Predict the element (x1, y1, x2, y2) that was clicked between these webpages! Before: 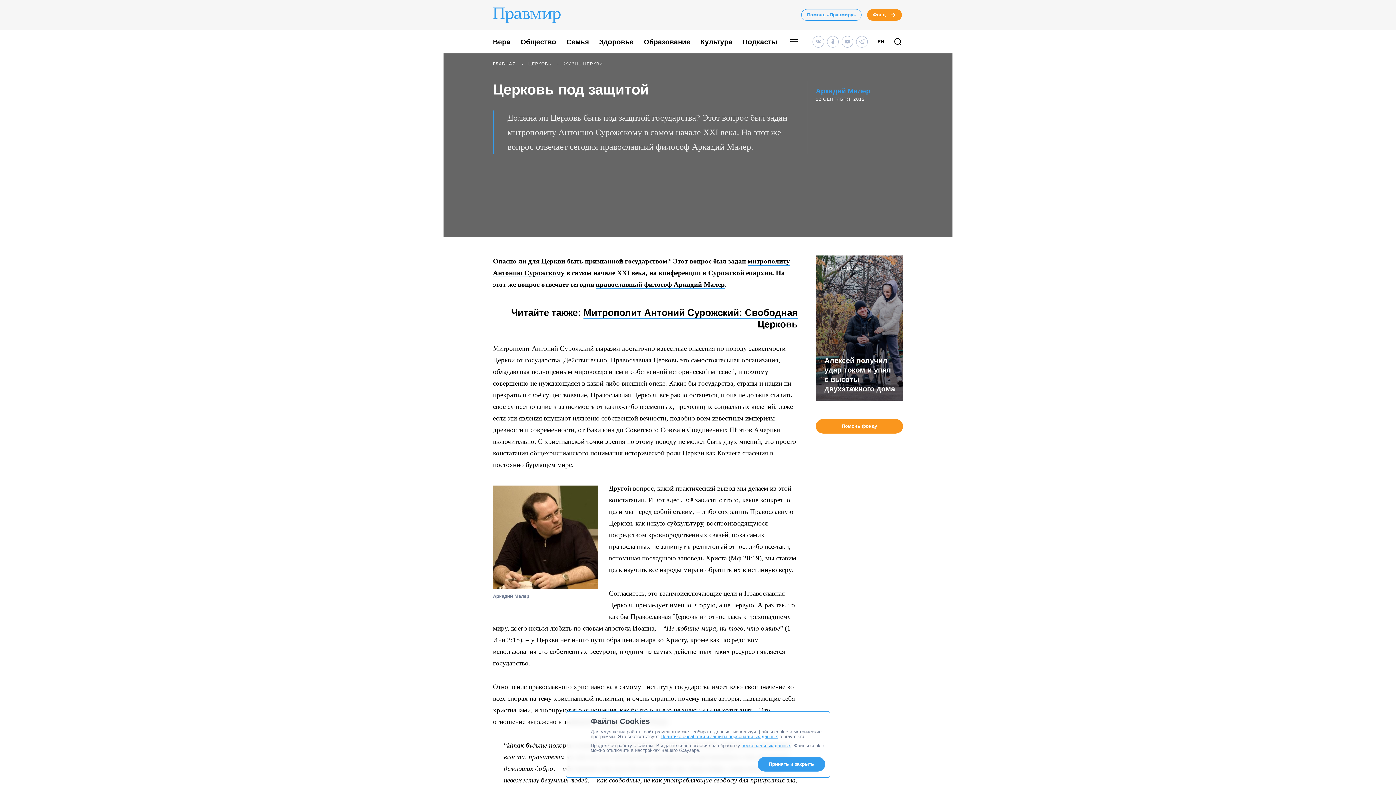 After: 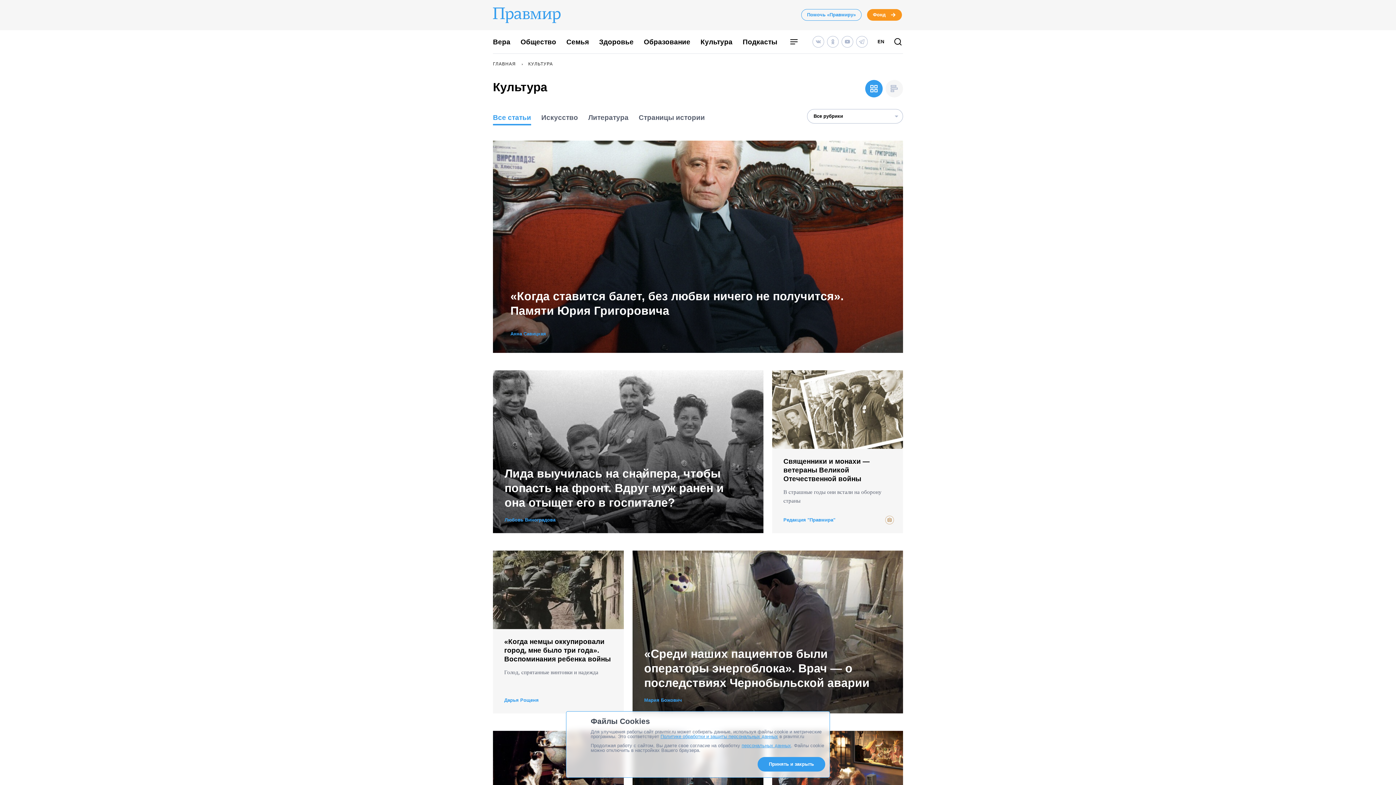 Action: label: Культура bbox: (700, 38, 732, 45)